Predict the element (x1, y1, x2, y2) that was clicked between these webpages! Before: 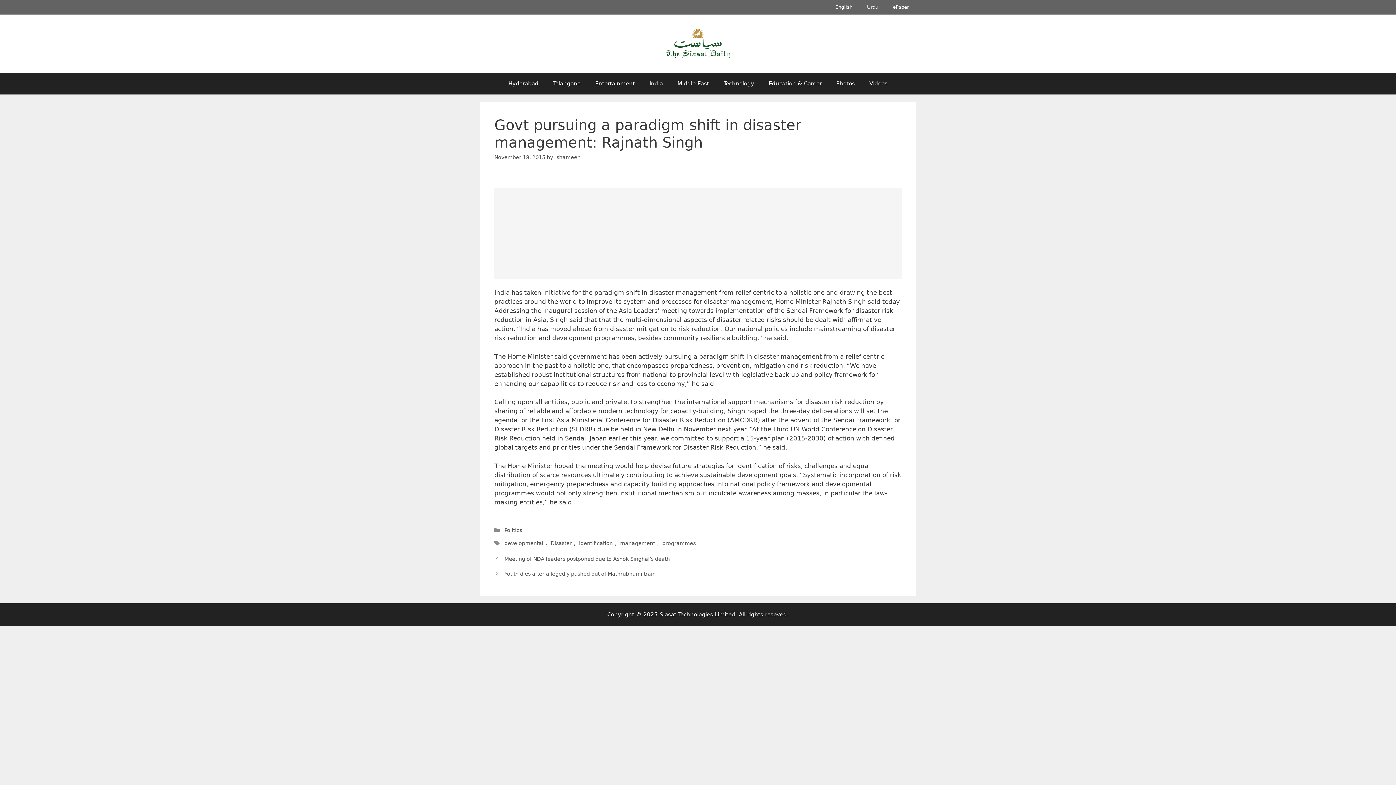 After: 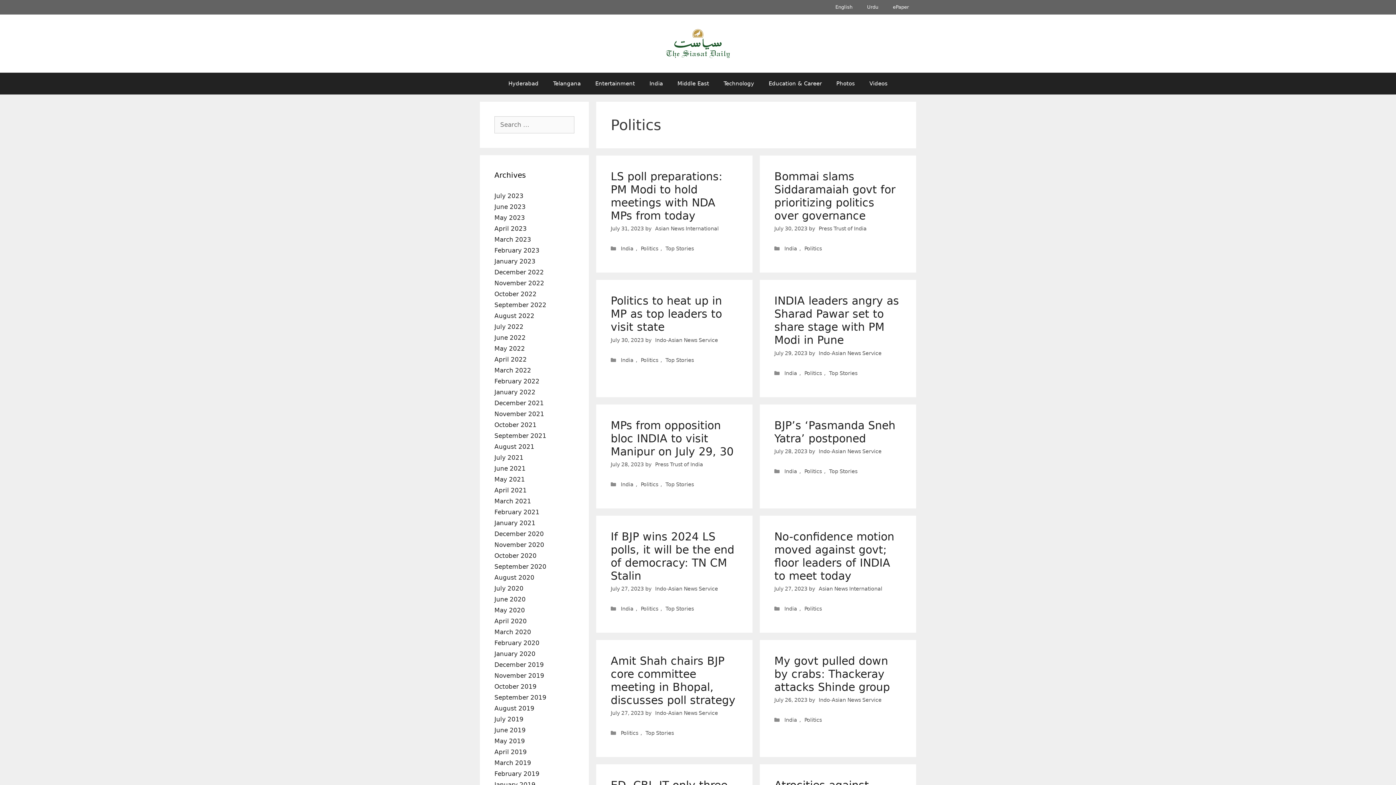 Action: label: Politics bbox: (502, 526, 524, 535)